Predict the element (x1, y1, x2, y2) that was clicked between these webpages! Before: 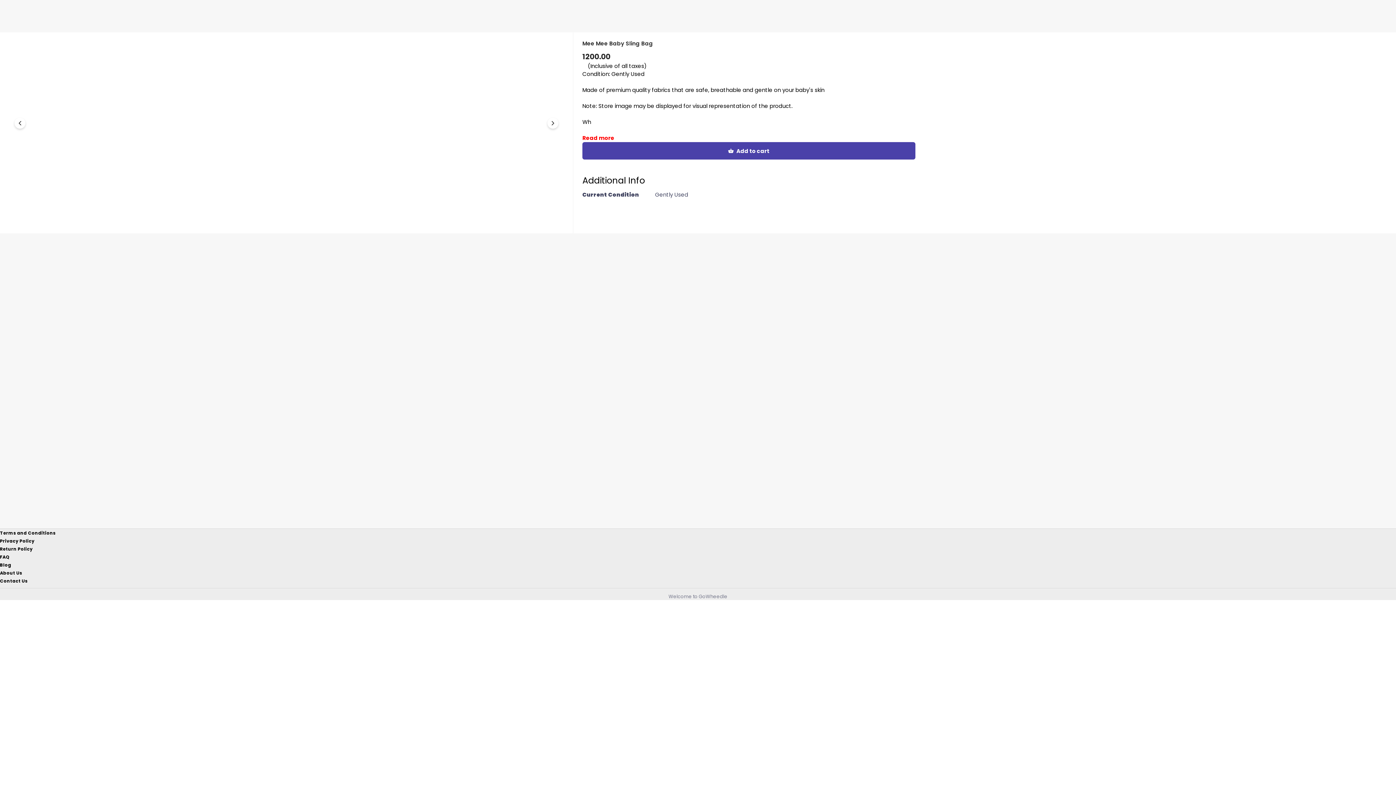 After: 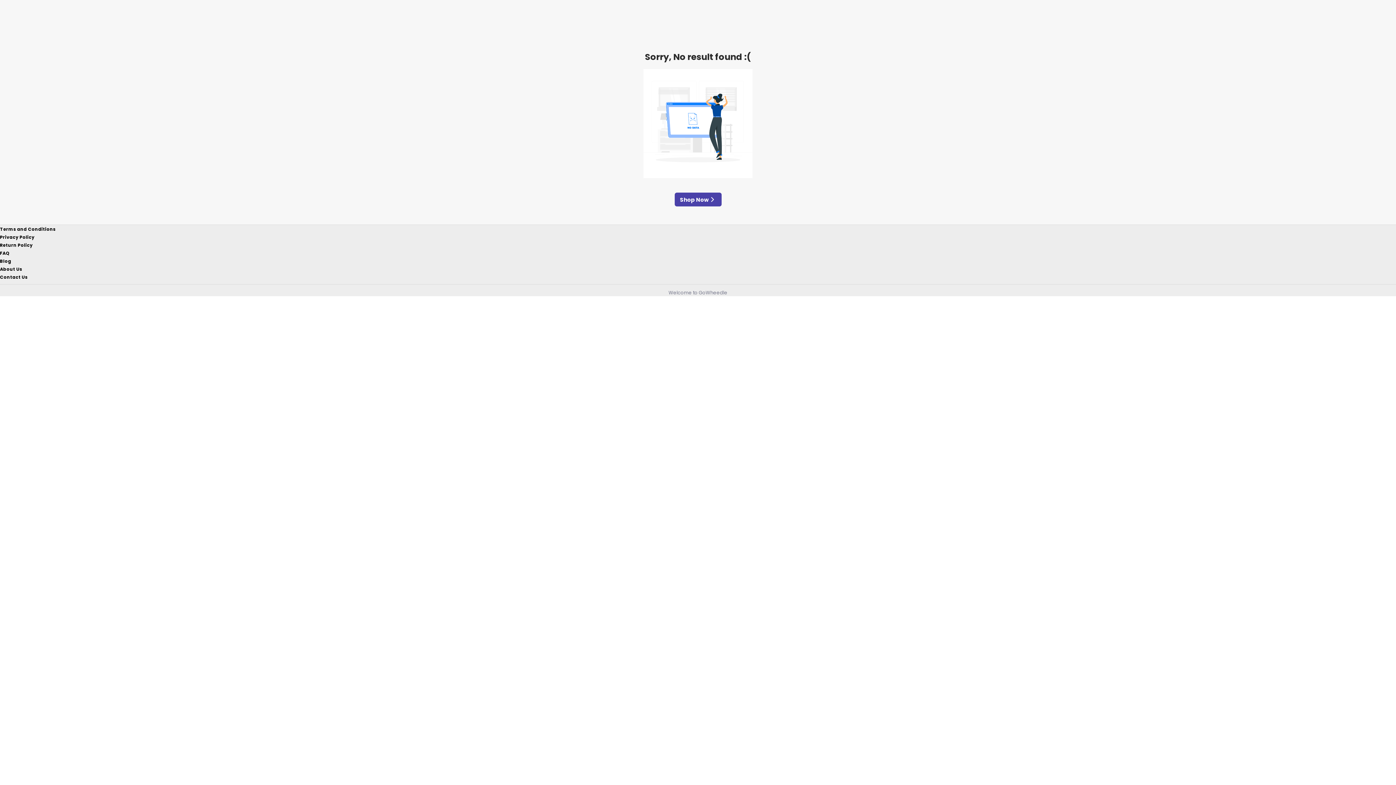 Action: bbox: (0, 562, 11, 568) label: Blog